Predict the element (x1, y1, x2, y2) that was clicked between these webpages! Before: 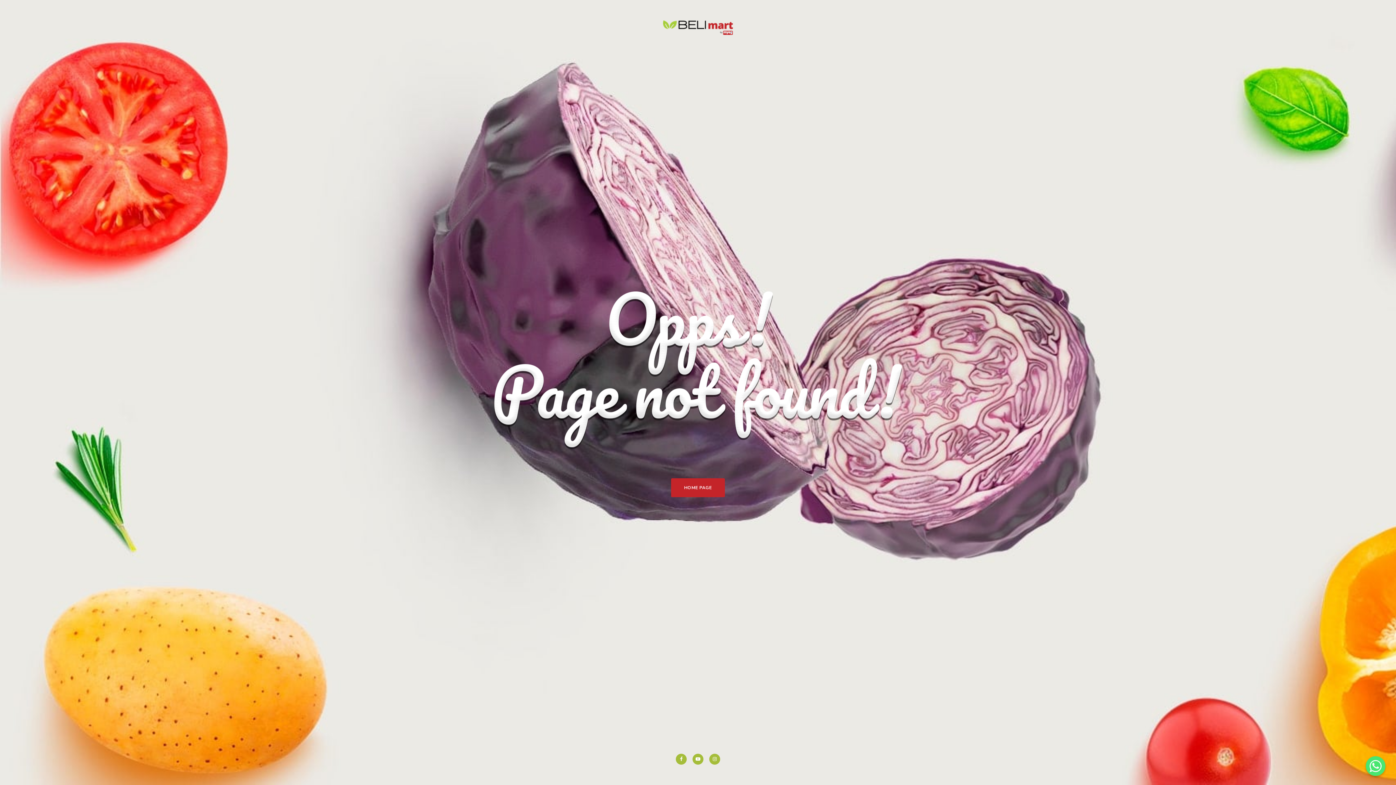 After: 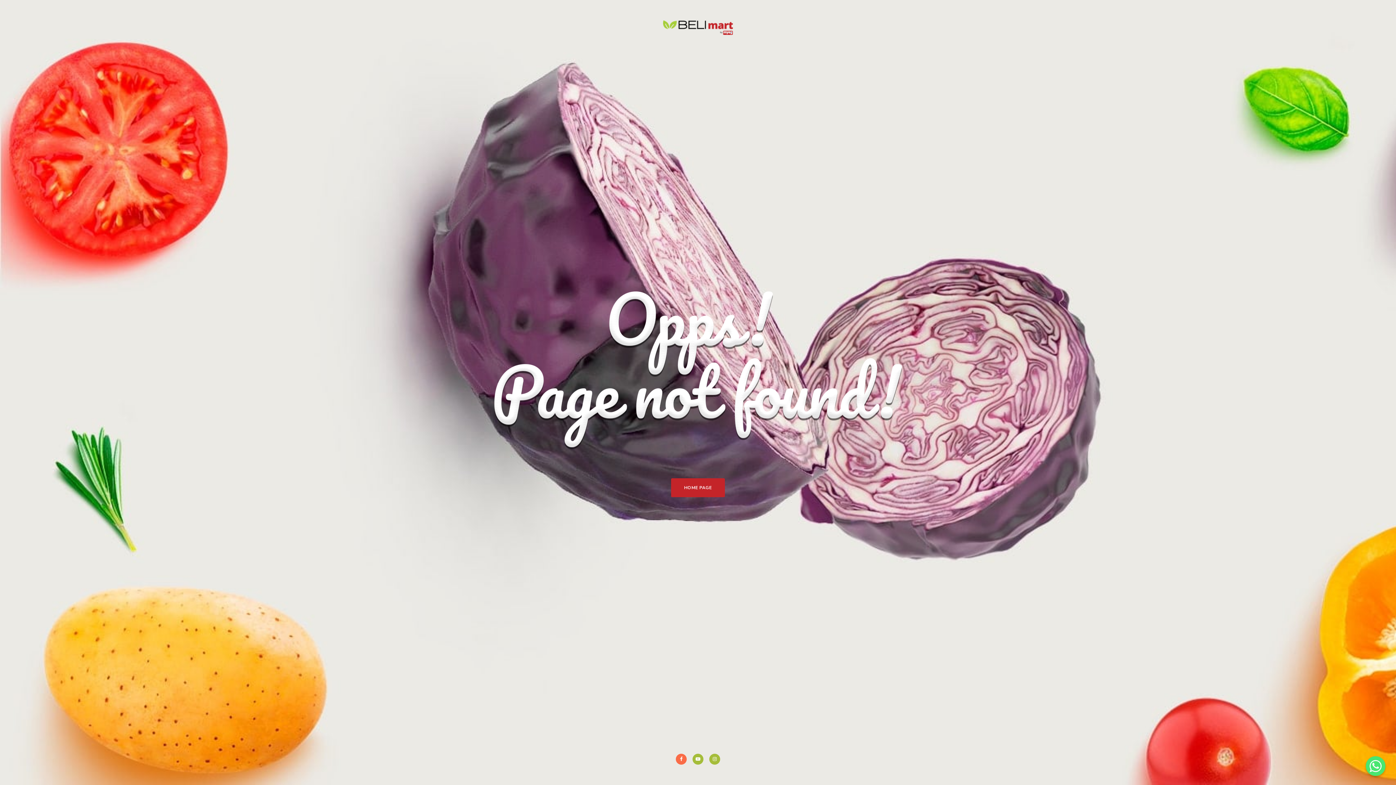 Action: bbox: (676, 754, 686, 765)